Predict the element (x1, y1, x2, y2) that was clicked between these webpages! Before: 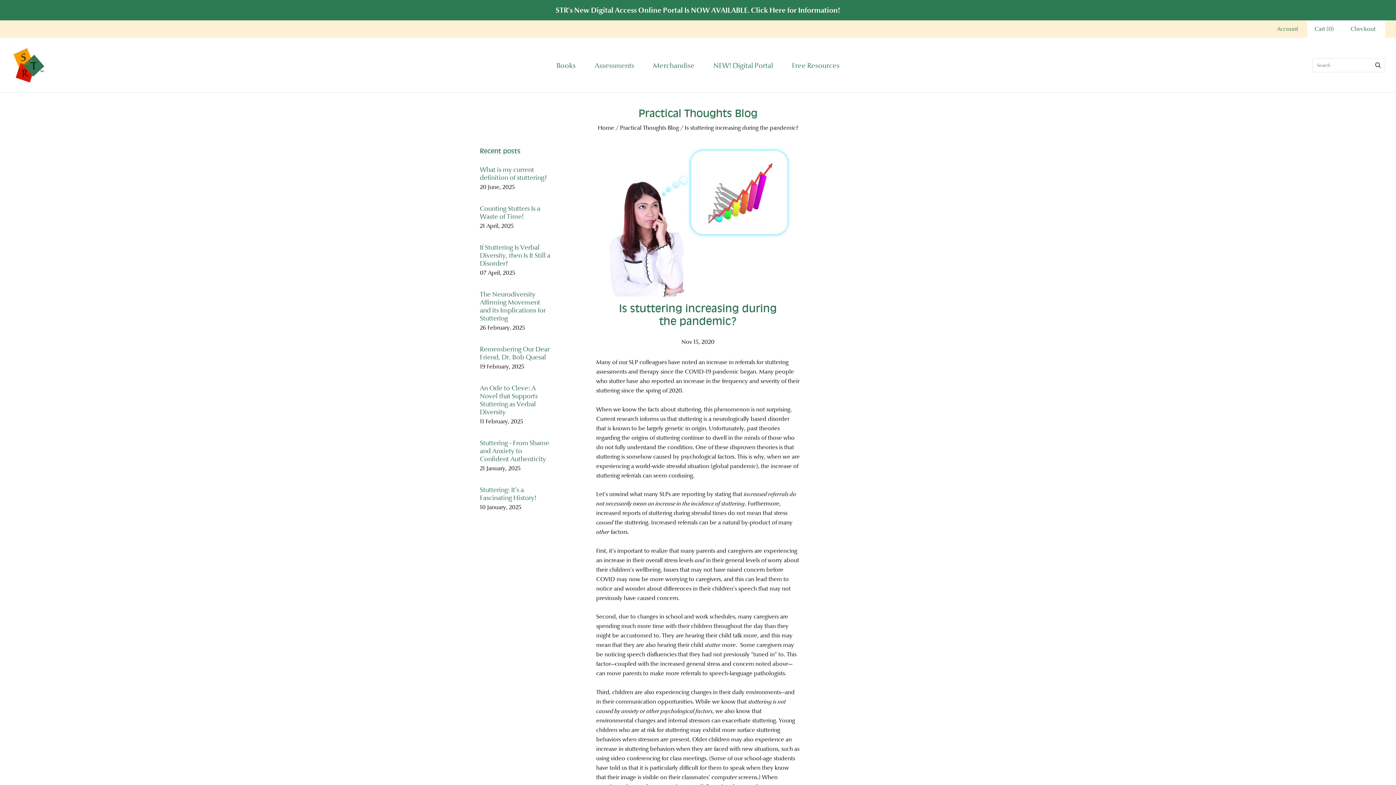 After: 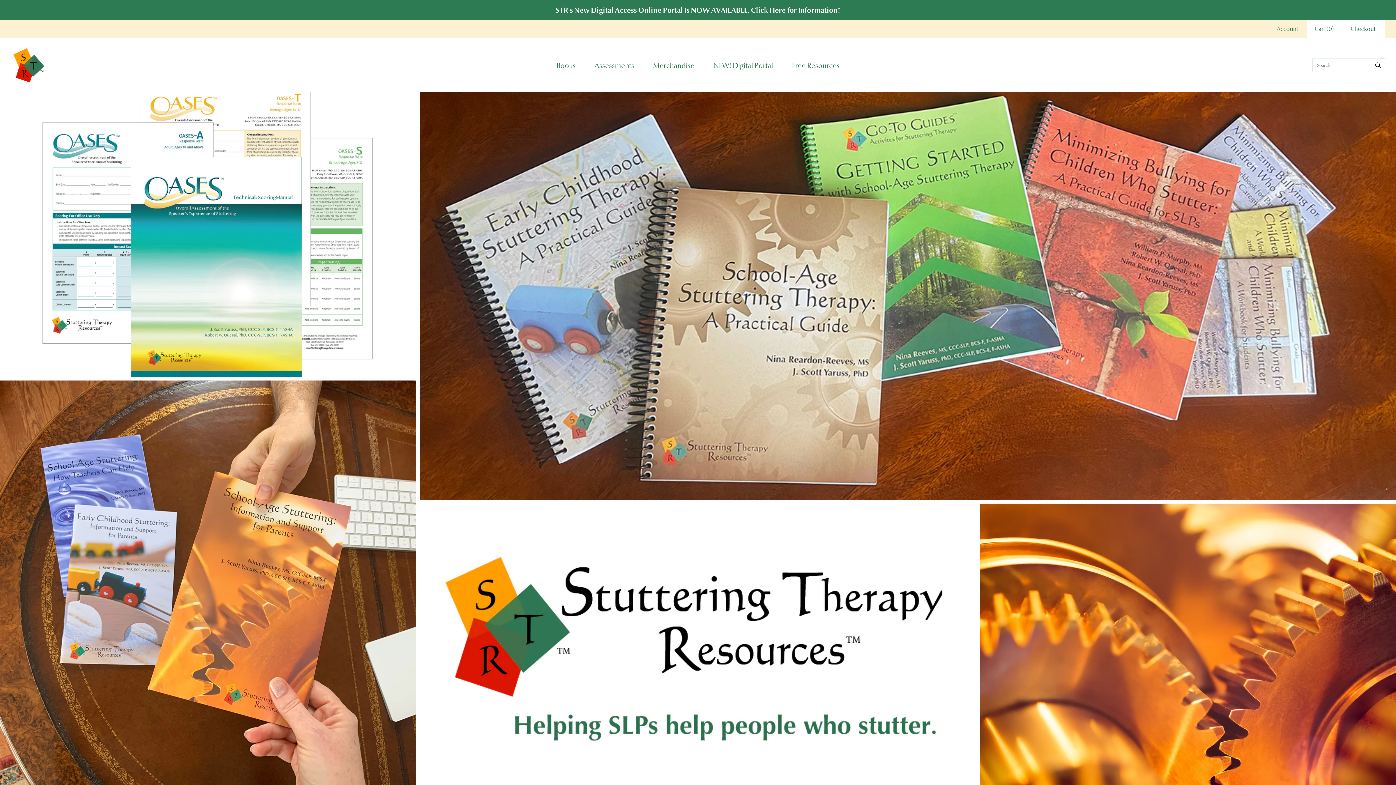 Action: bbox: (598, 124, 614, 131) label: Home